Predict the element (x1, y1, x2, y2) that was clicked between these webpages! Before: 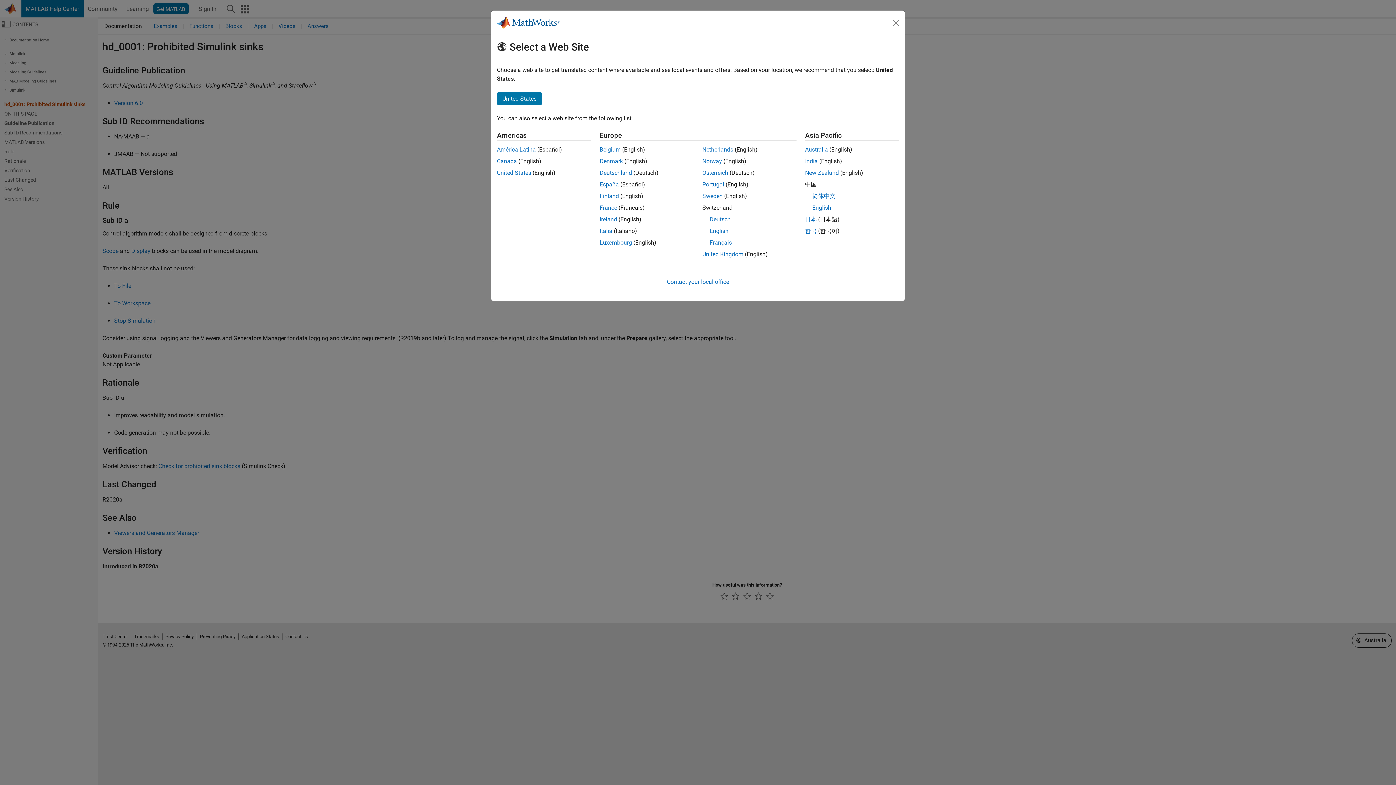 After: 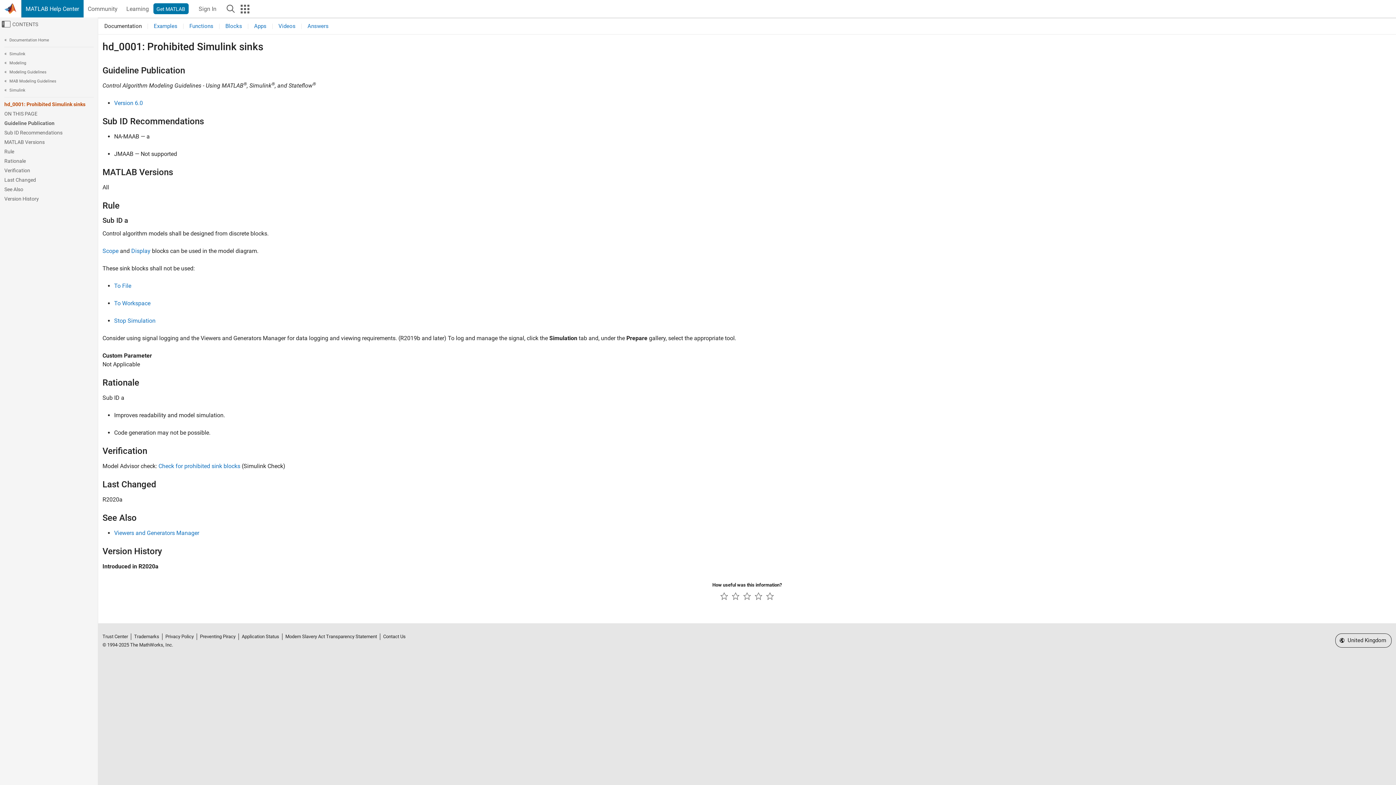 Action: label: Ireland bbox: (599, 216, 617, 222)